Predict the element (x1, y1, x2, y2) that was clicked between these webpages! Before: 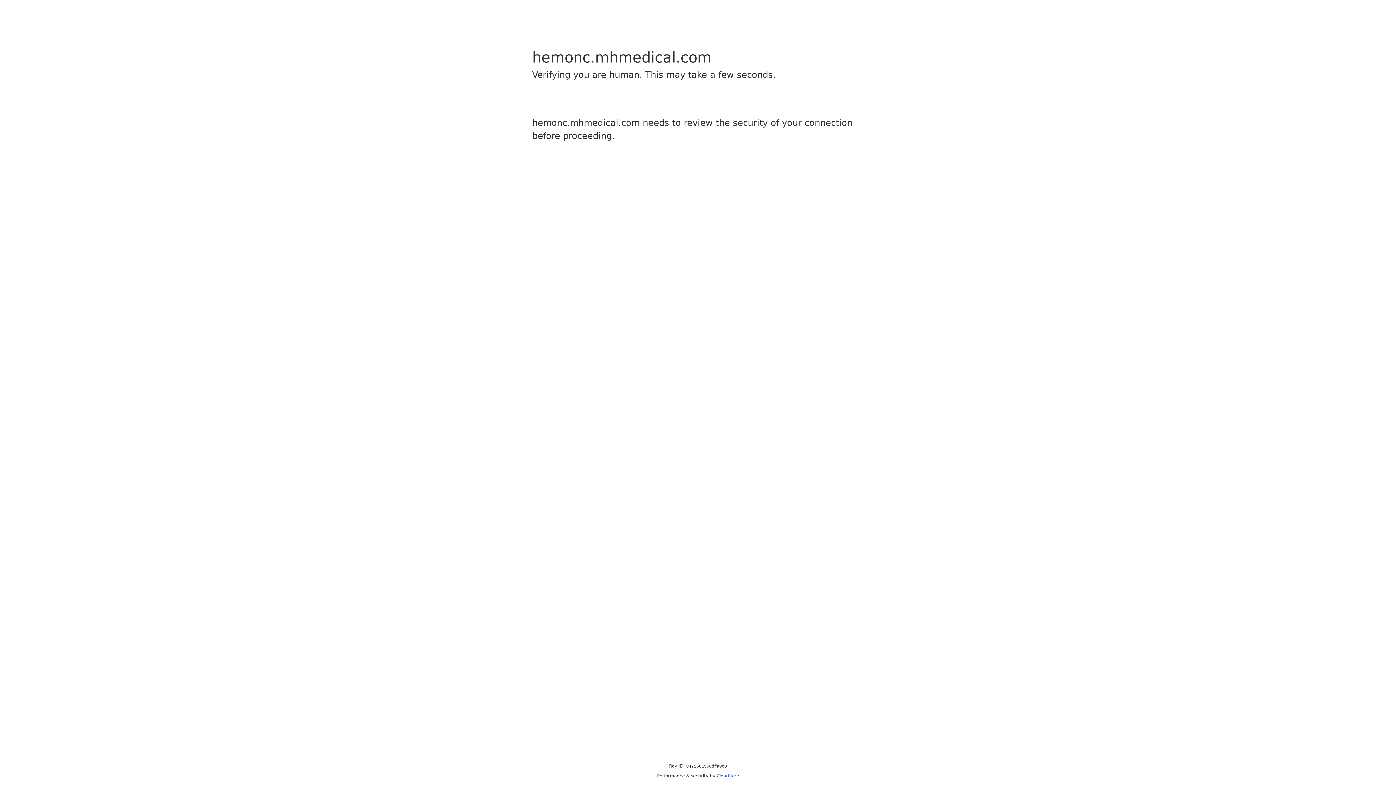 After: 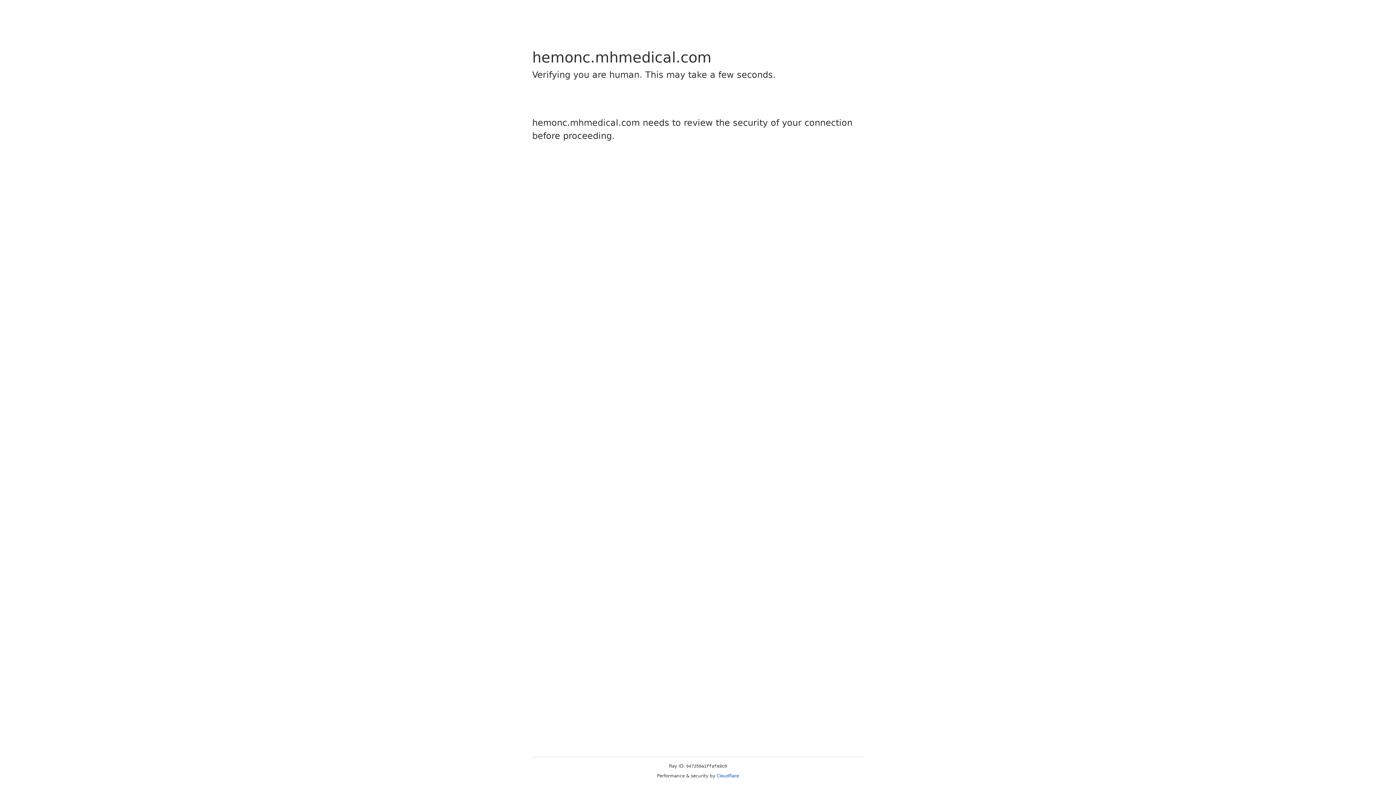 Action: bbox: (716, 773, 739, 778) label: Cloudflare